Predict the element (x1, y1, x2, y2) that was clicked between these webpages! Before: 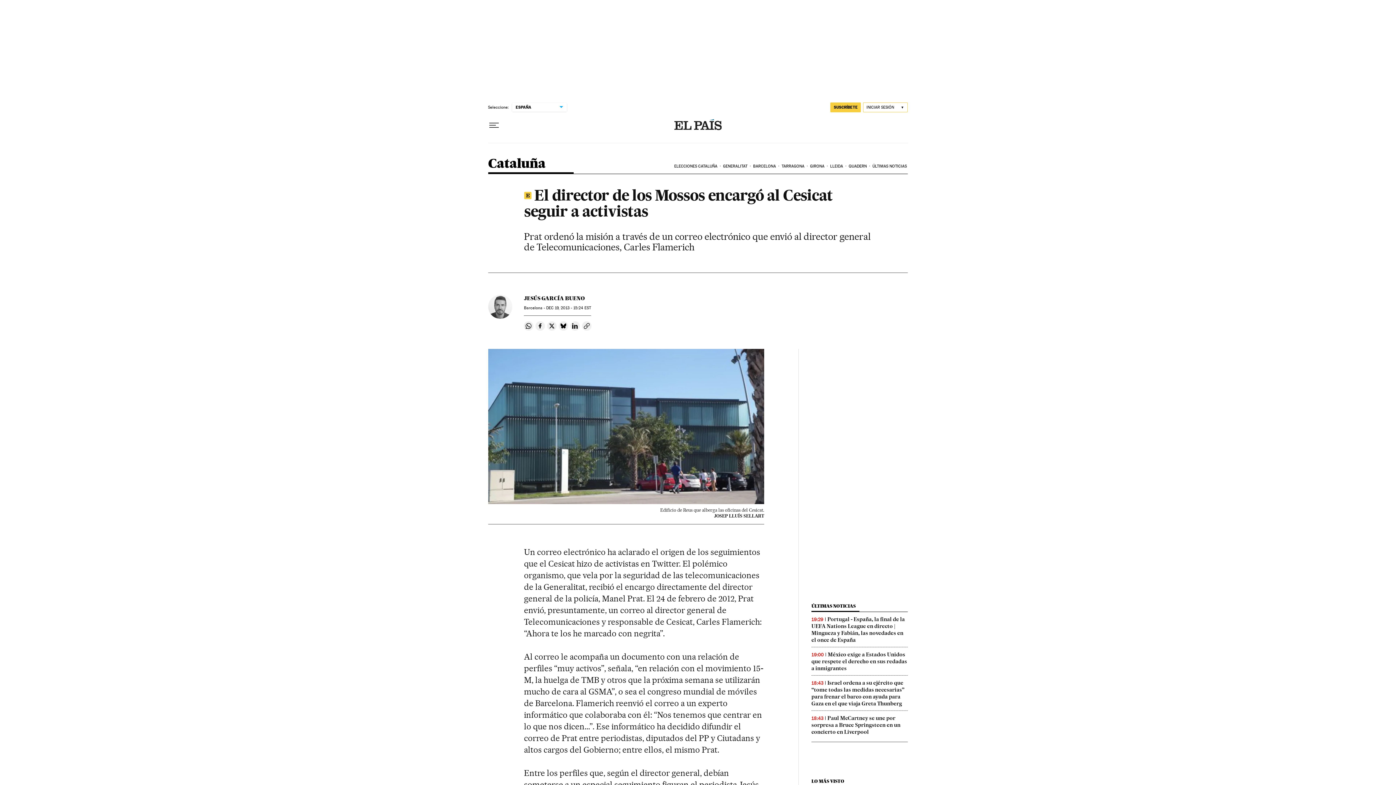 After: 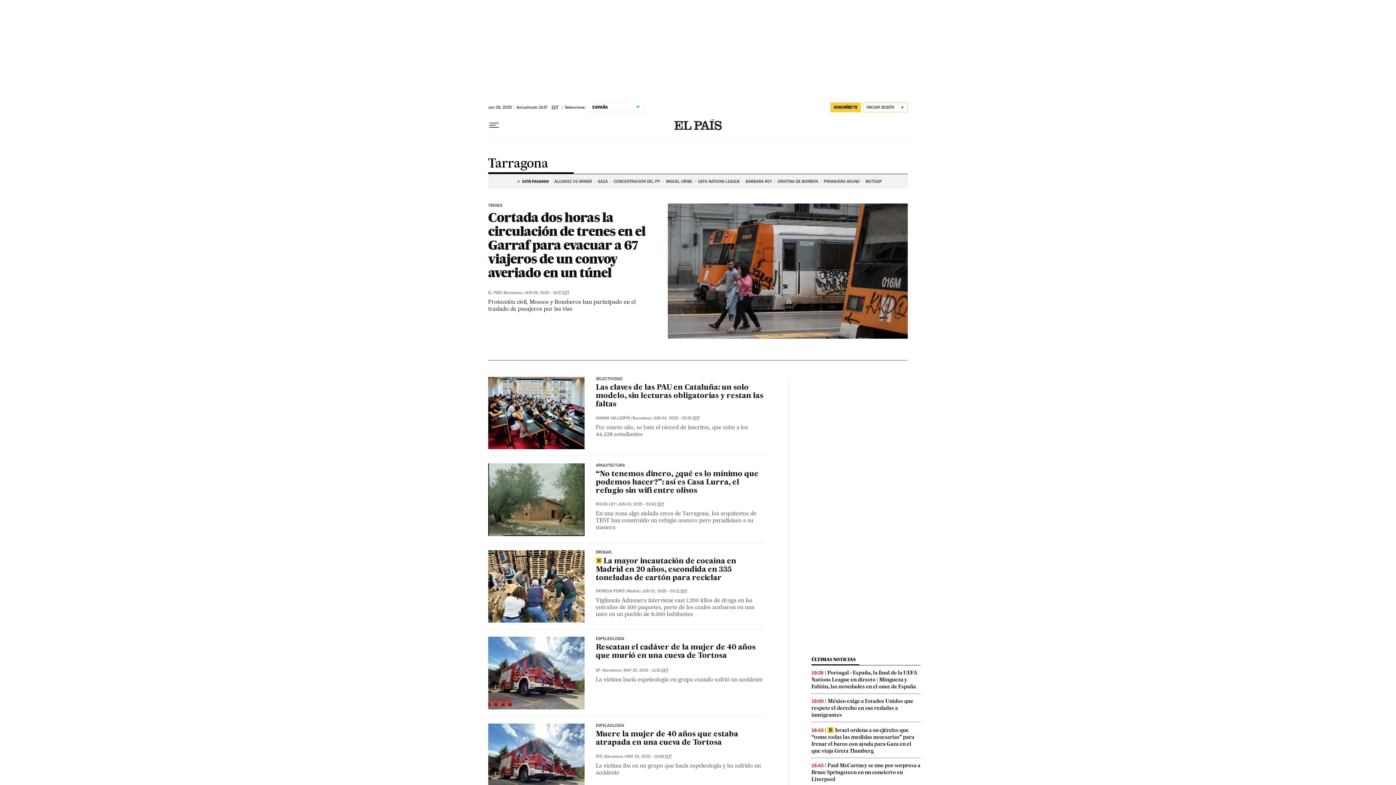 Action: label: TARRAGONA bbox: (780, 158, 809, 174)